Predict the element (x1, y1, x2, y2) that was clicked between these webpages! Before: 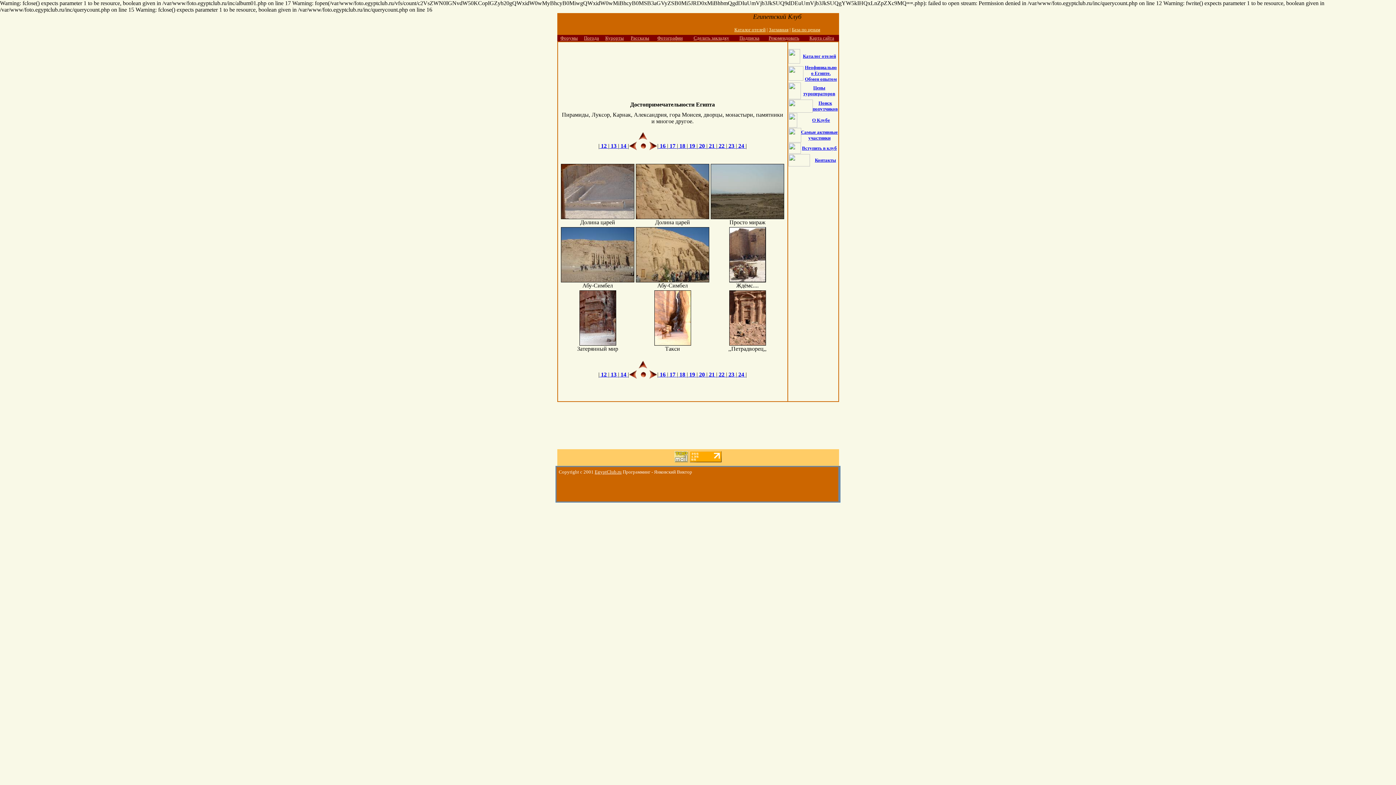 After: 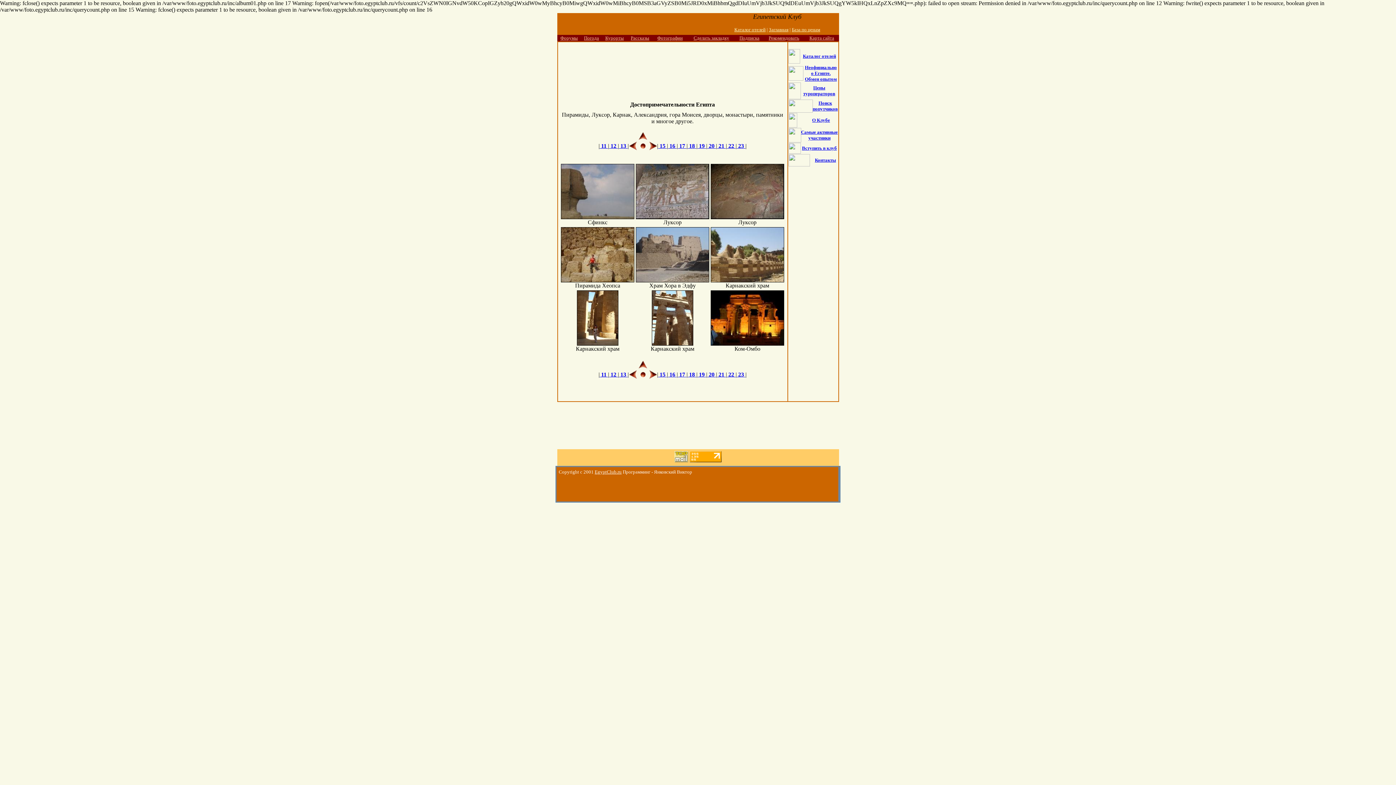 Action: label:  14  bbox: (619, 371, 628, 377)